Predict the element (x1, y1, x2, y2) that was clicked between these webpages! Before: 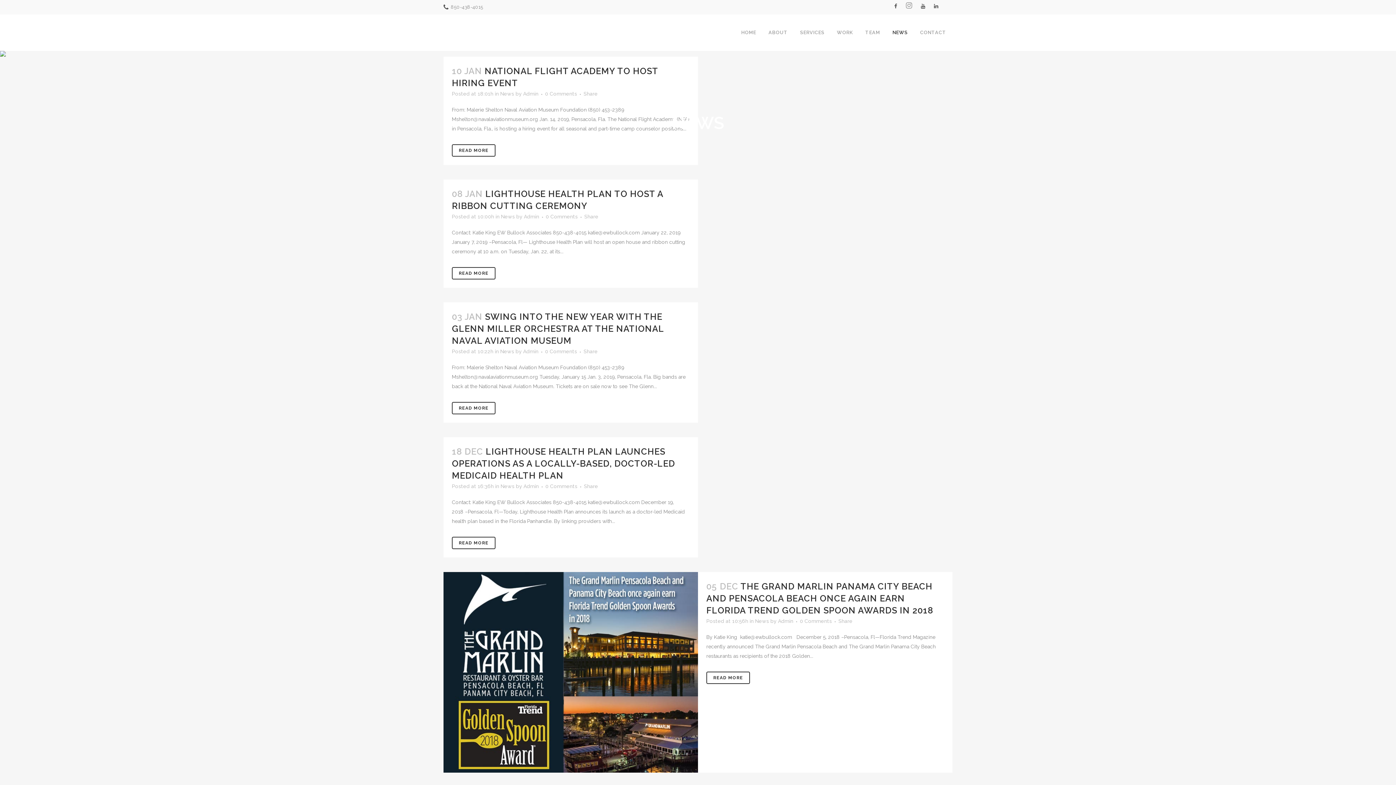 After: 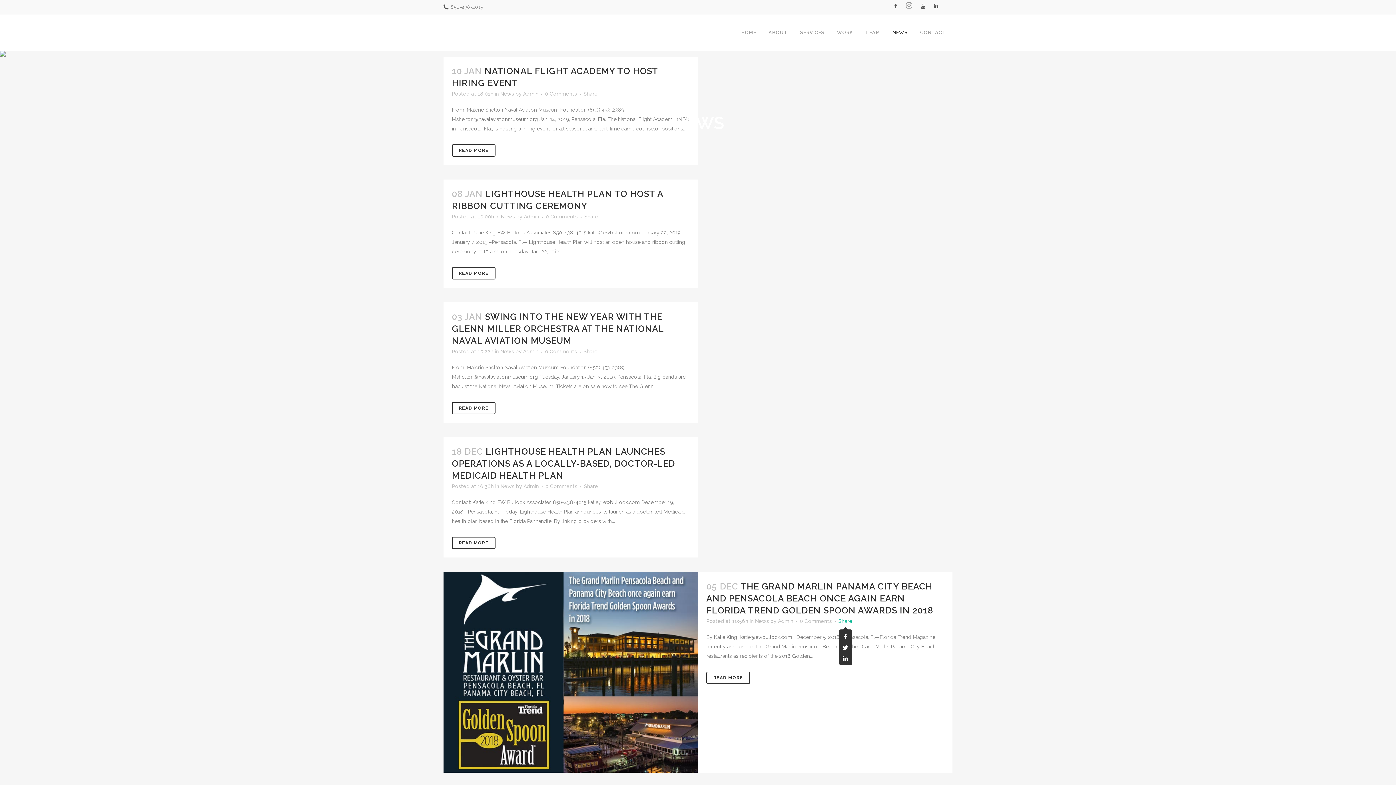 Action: bbox: (838, 618, 852, 624) label: Share